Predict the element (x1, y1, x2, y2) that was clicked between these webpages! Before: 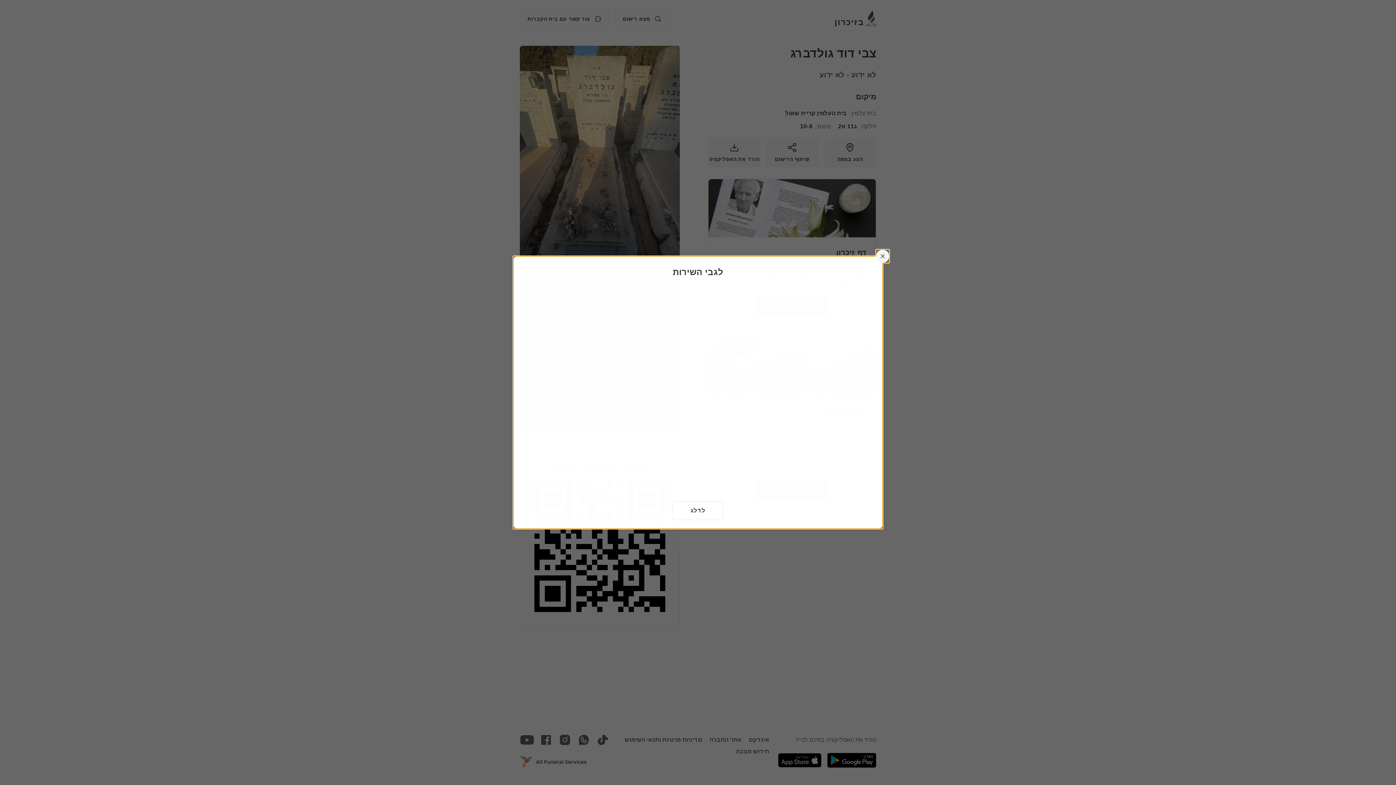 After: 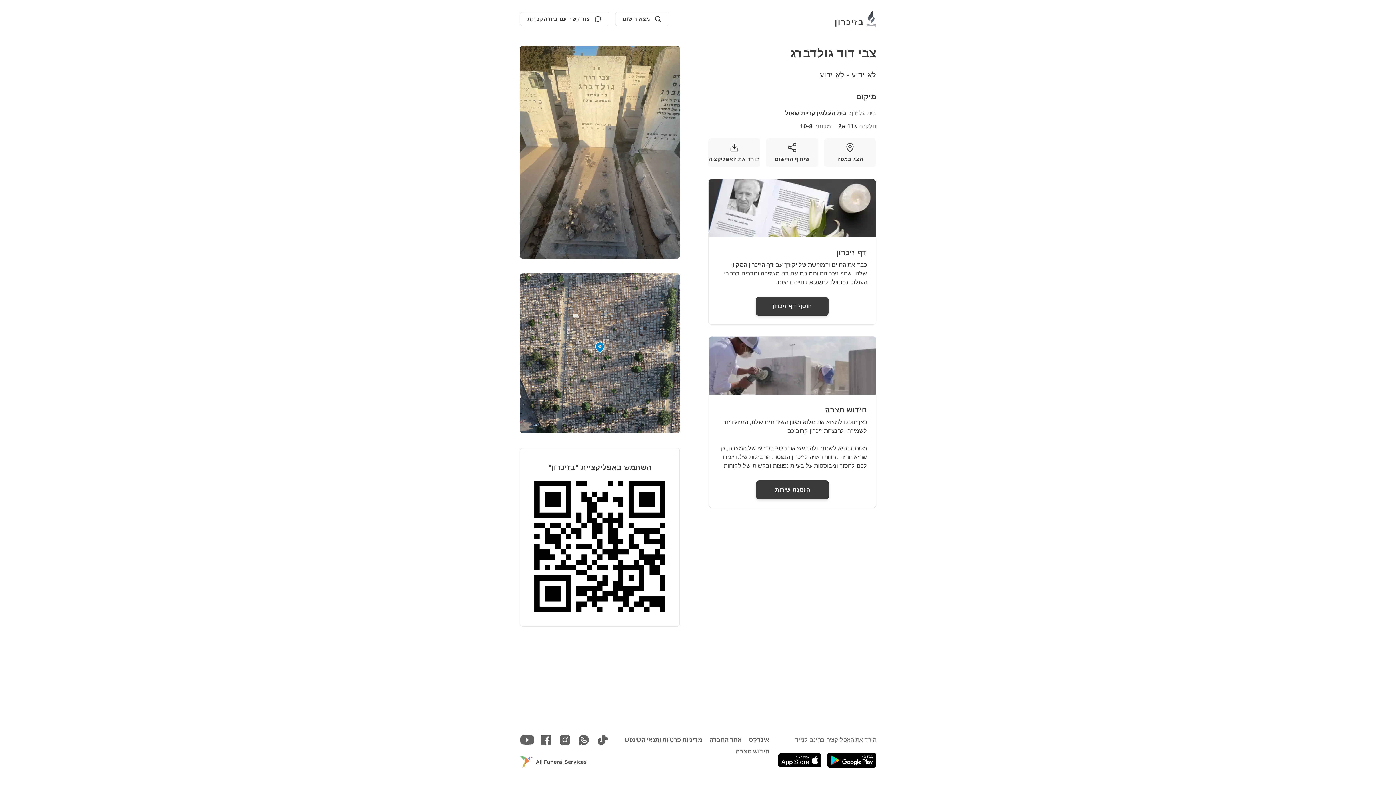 Action: label: לשחרר bbox: (876, 249, 889, 262)